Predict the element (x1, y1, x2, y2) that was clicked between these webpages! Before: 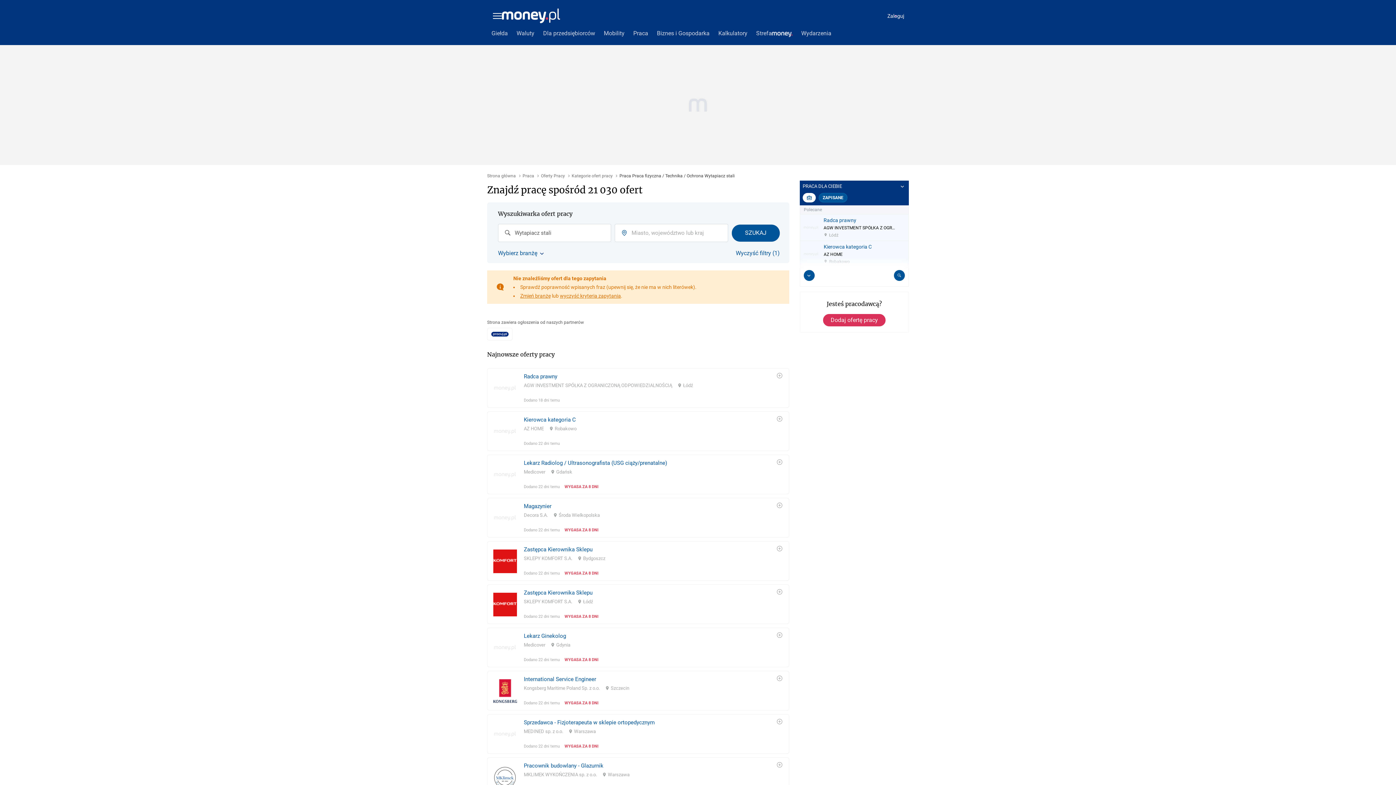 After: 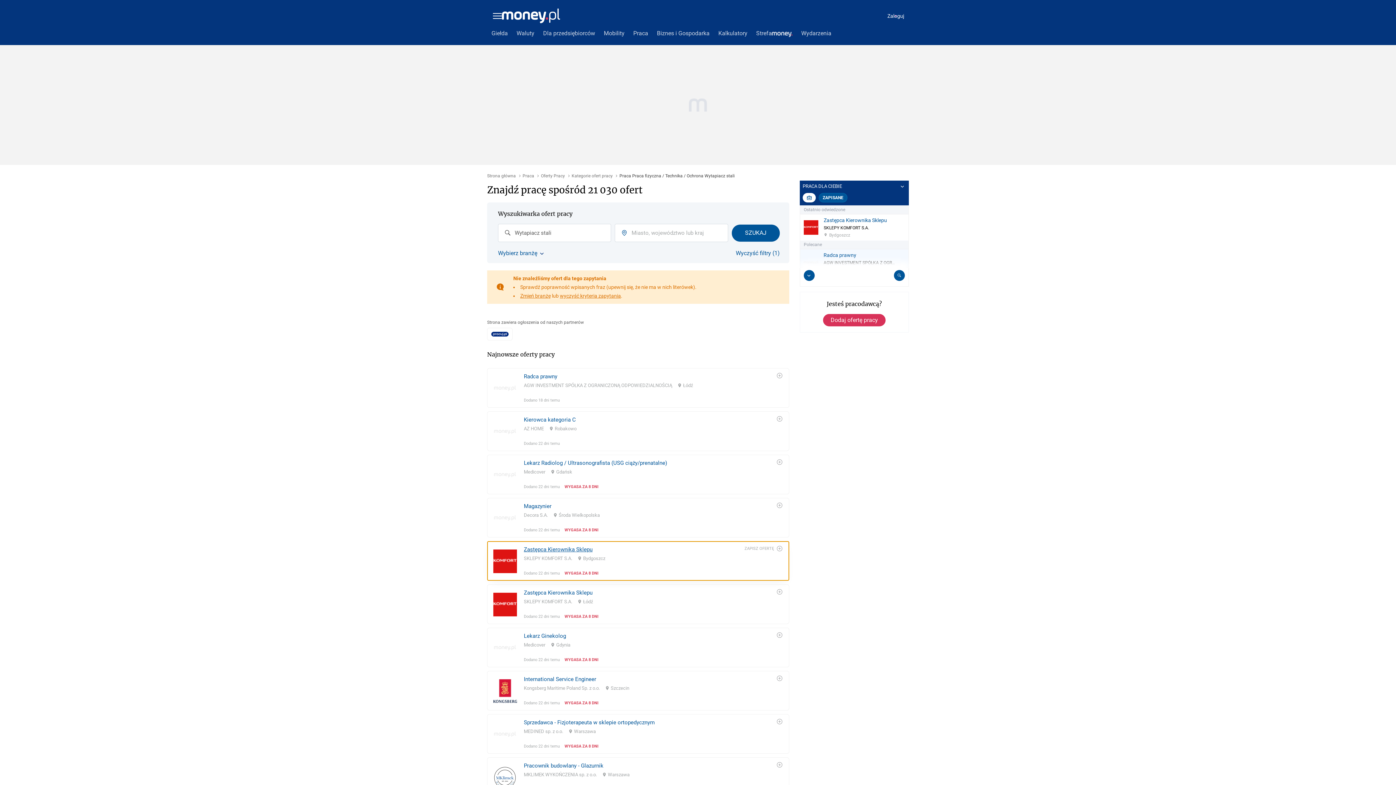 Action: label: Zastępca Kierownika Sklepu
SKLEPY KOMFORT S.A.
Bydgoszcz
Dodano 22 dni temu
WYGASA ZA 8 DNI bbox: (487, 528, 789, 568)